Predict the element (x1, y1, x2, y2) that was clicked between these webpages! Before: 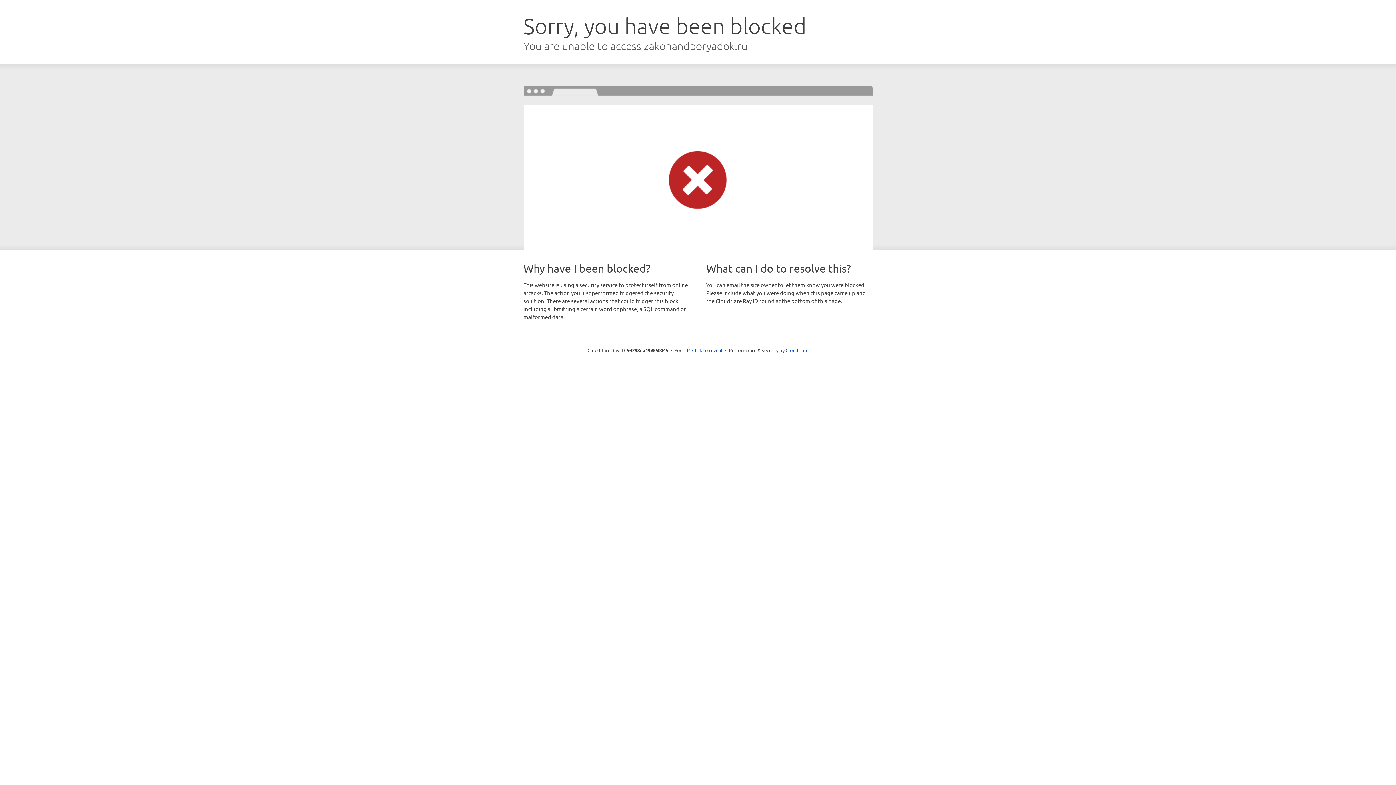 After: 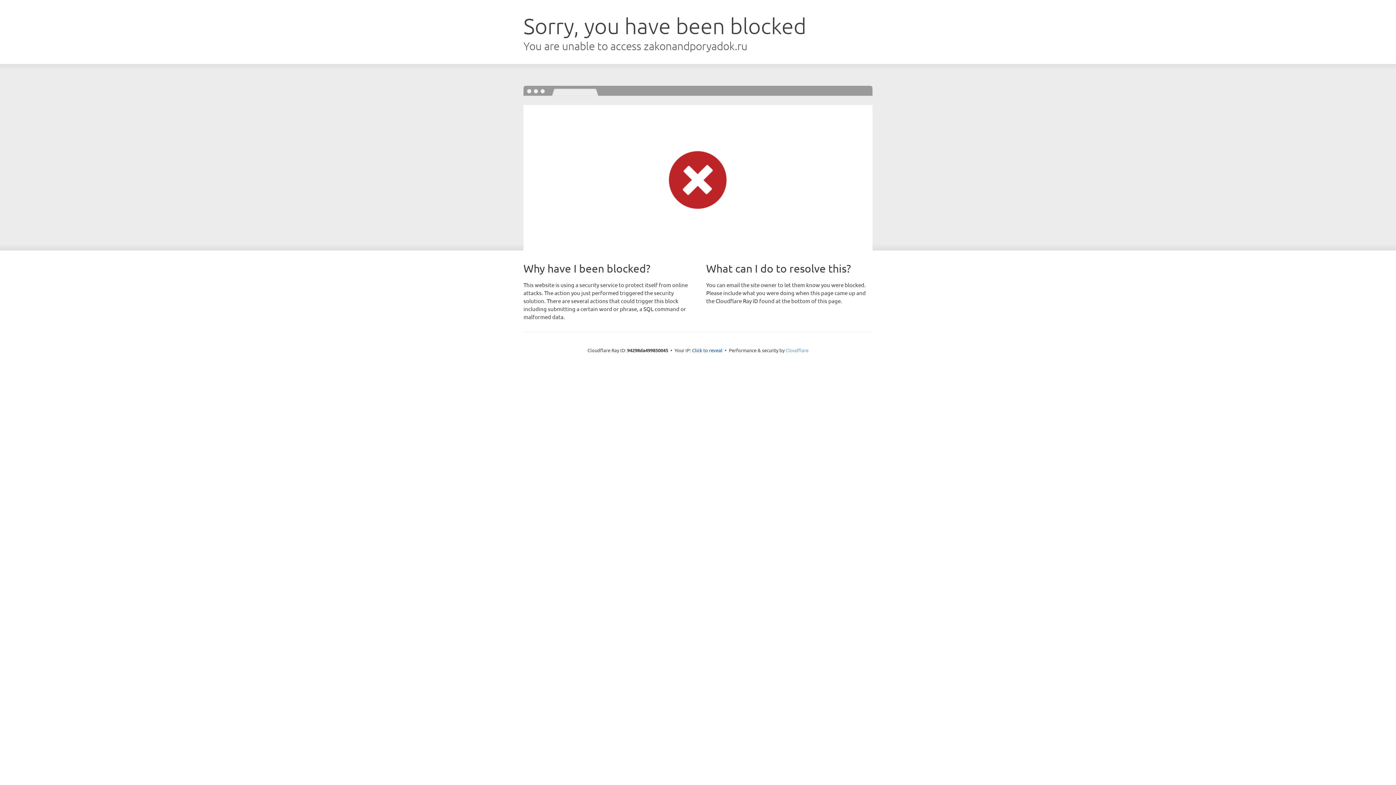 Action: label: Cloudflare bbox: (785, 347, 808, 353)